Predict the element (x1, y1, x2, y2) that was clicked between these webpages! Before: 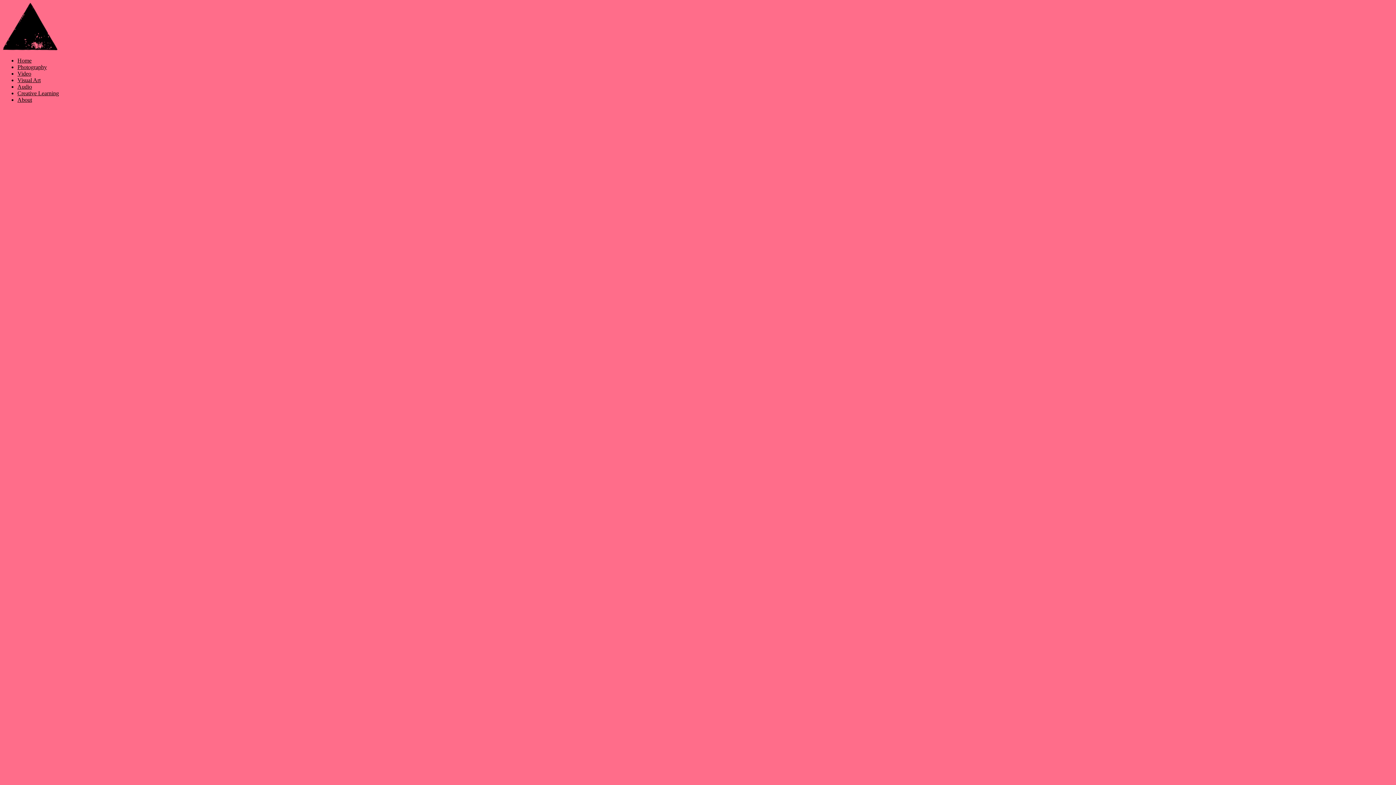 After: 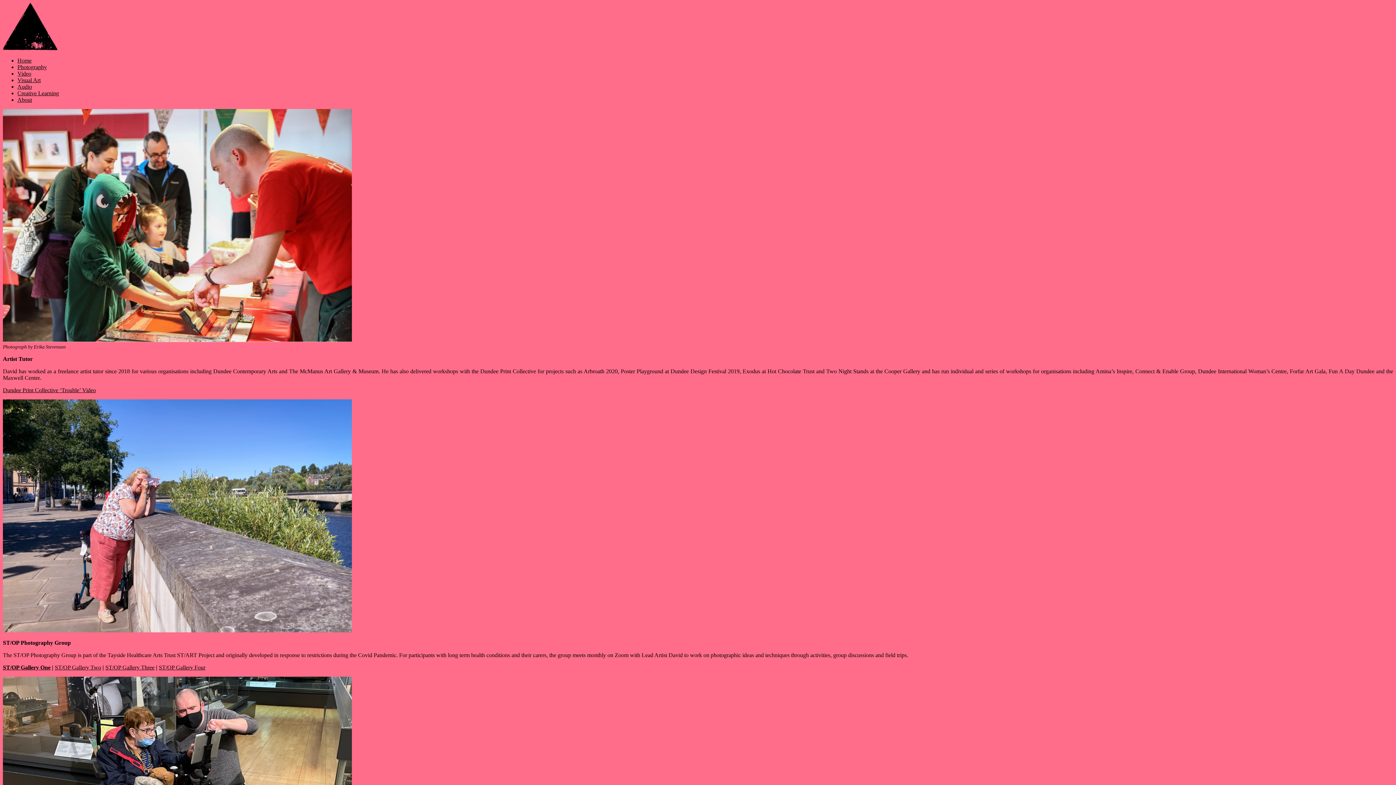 Action: label: Creative Learning bbox: (17, 90, 58, 96)